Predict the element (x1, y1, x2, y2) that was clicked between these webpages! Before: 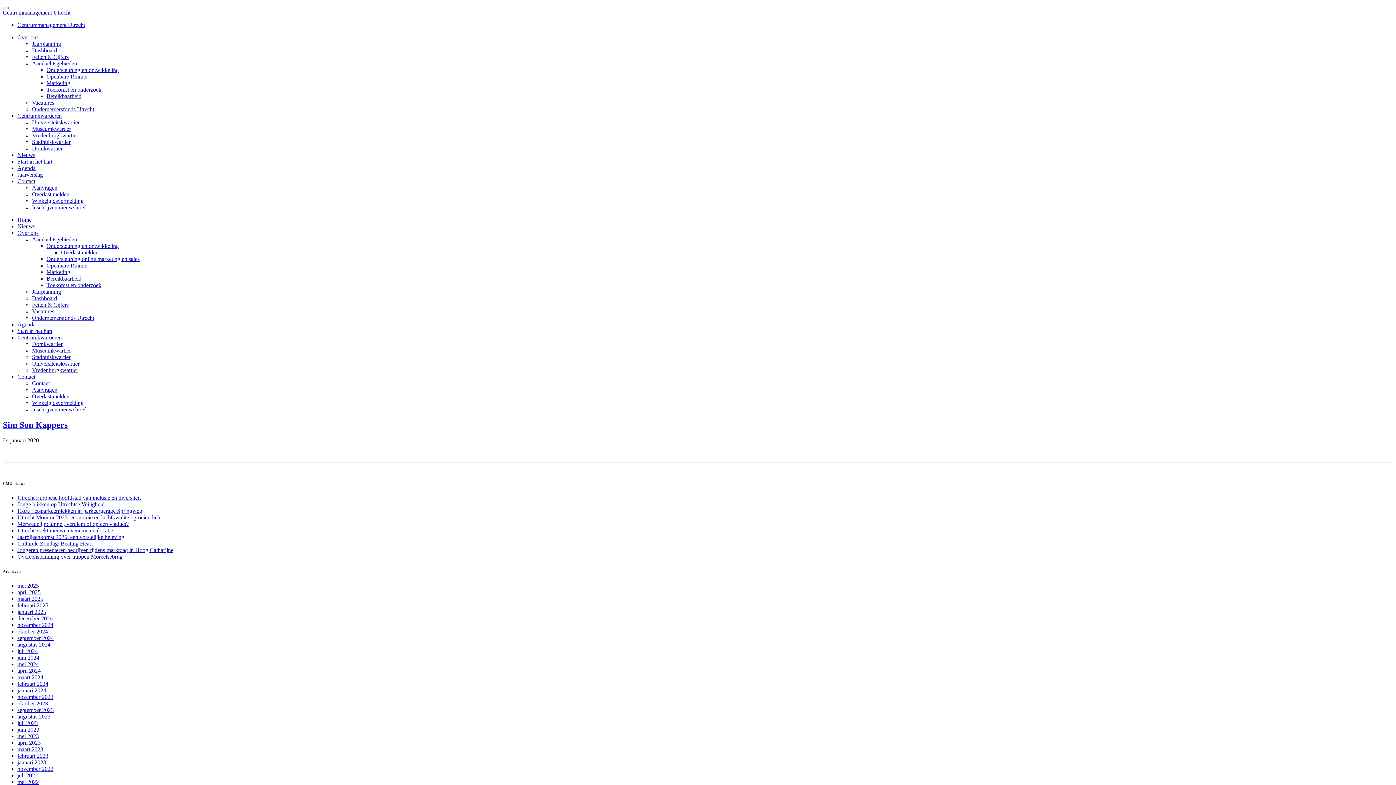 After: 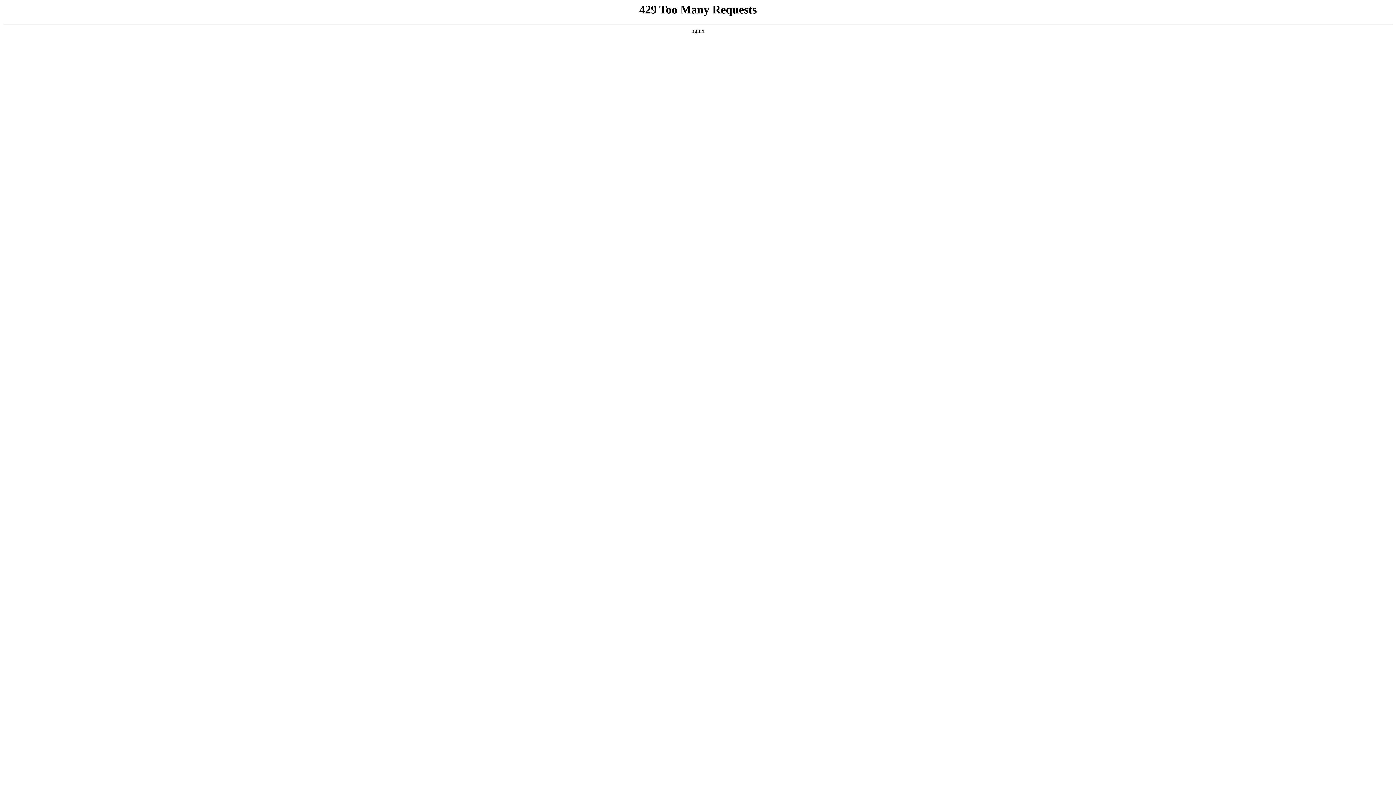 Action: bbox: (17, 694, 53, 700) label: november 2023